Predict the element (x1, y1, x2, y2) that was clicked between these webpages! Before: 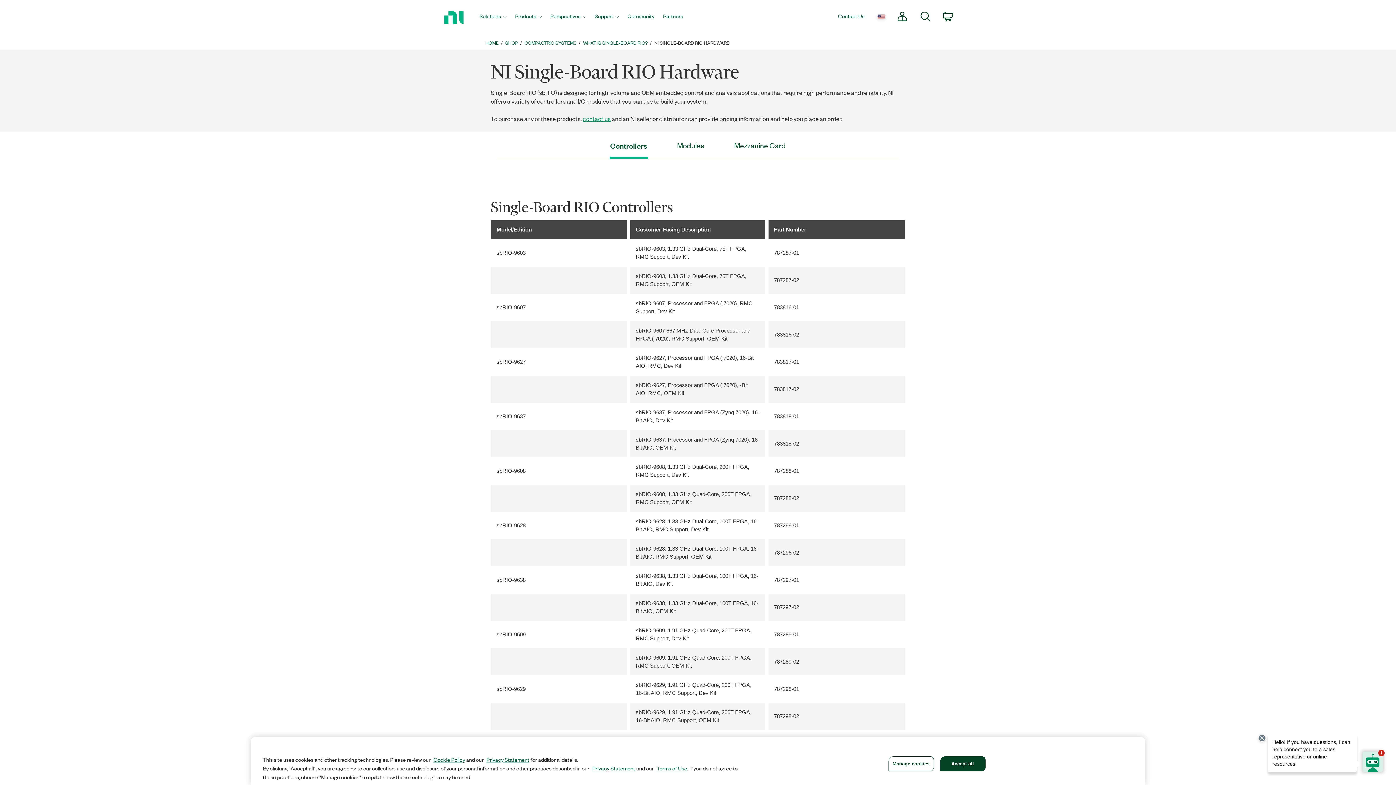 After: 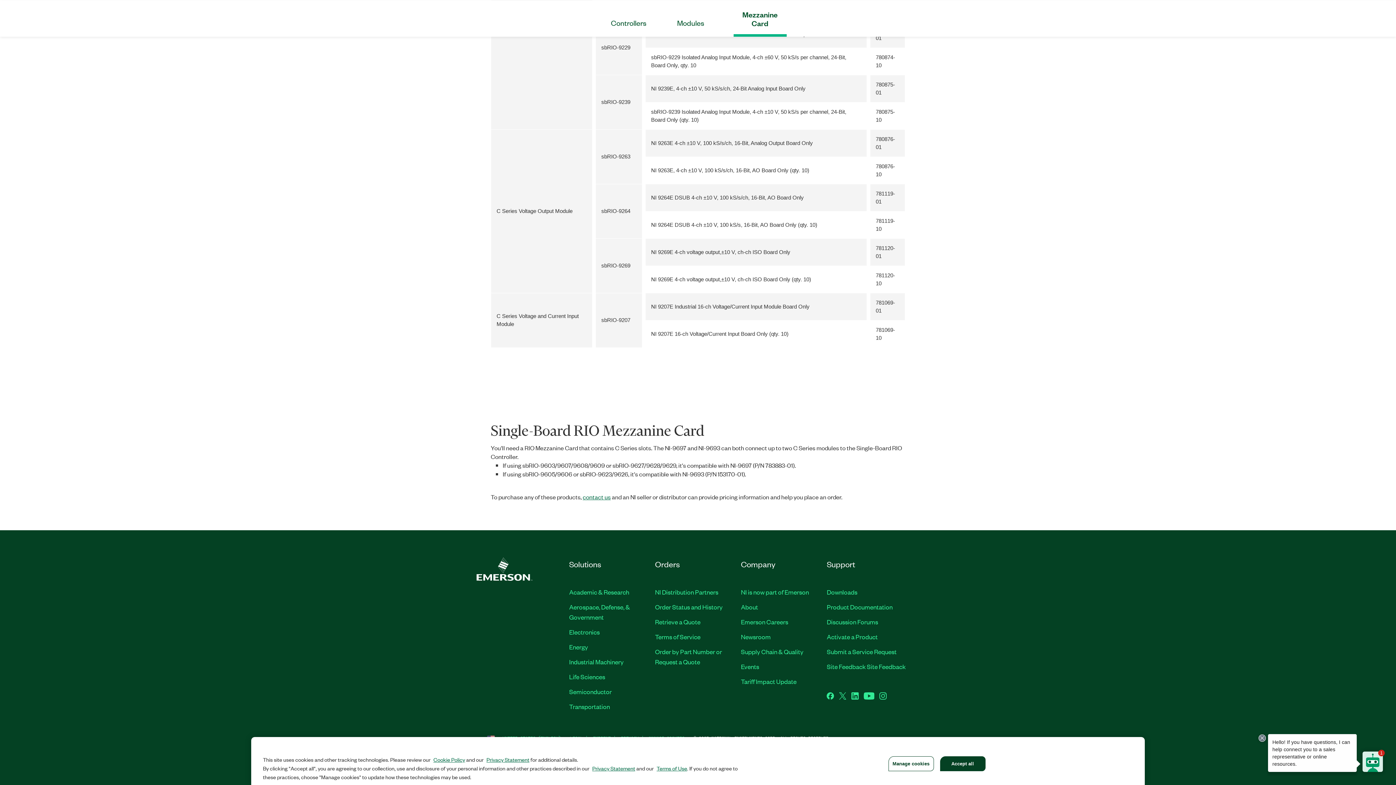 Action: label: Mezzanine Card bbox: (734, 140, 786, 158)